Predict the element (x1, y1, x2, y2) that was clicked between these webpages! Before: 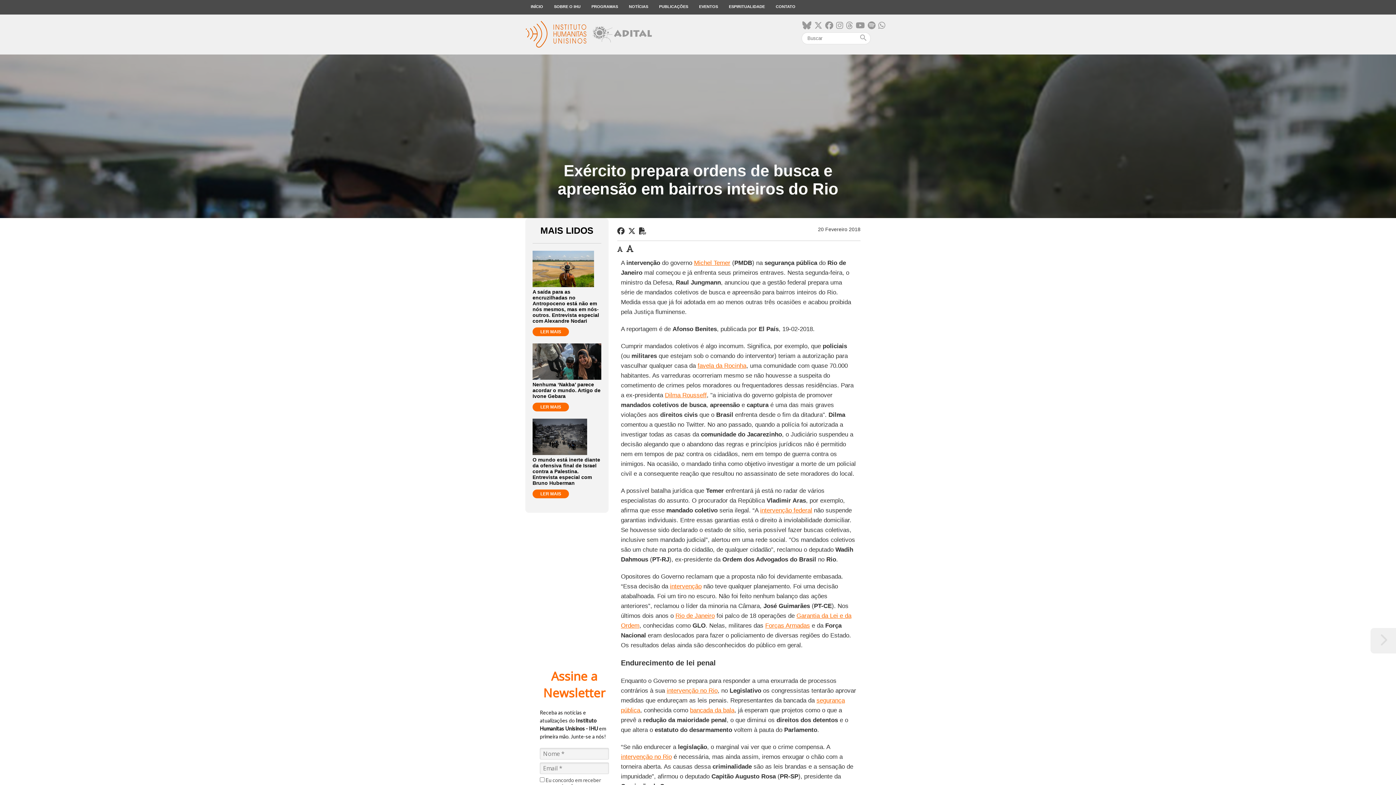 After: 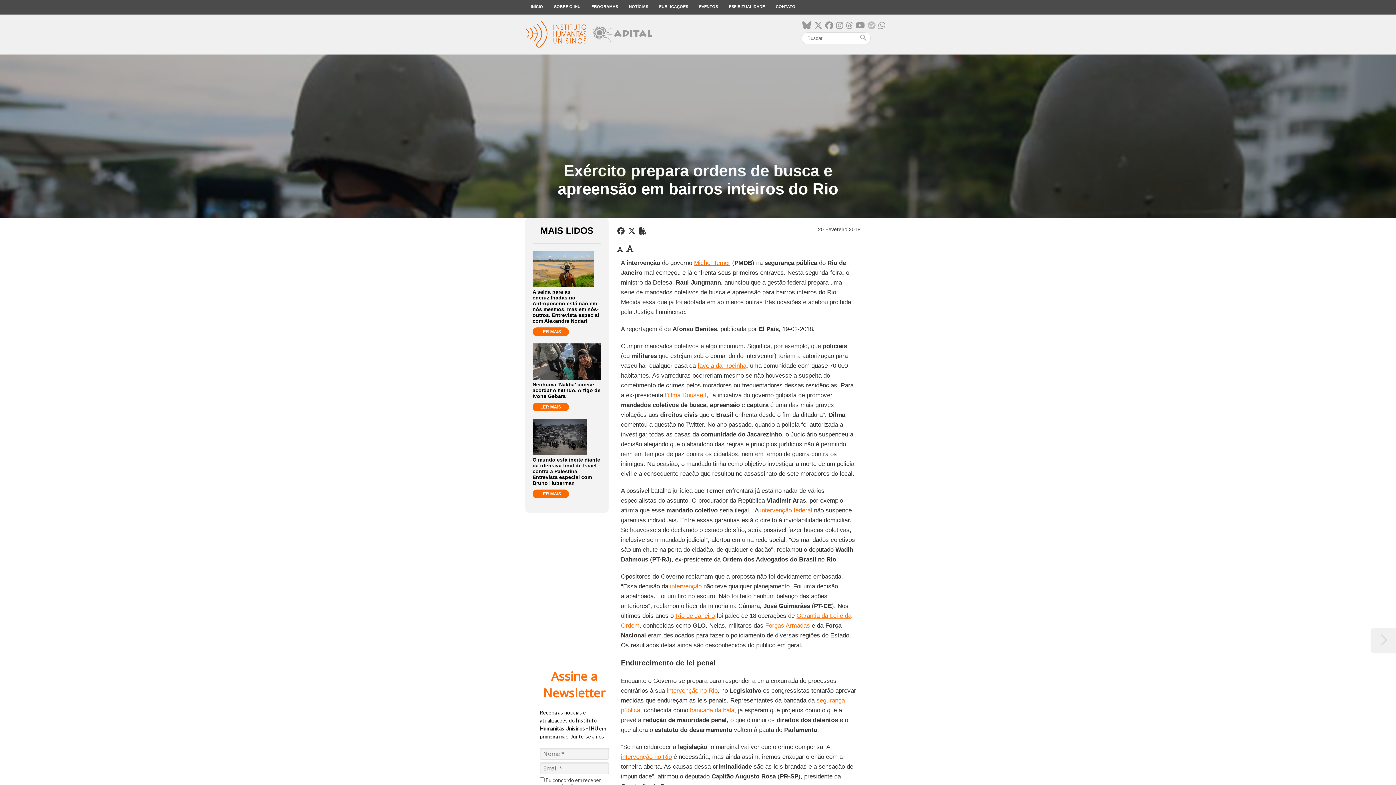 Action: bbox: (868, 21, 875, 30)